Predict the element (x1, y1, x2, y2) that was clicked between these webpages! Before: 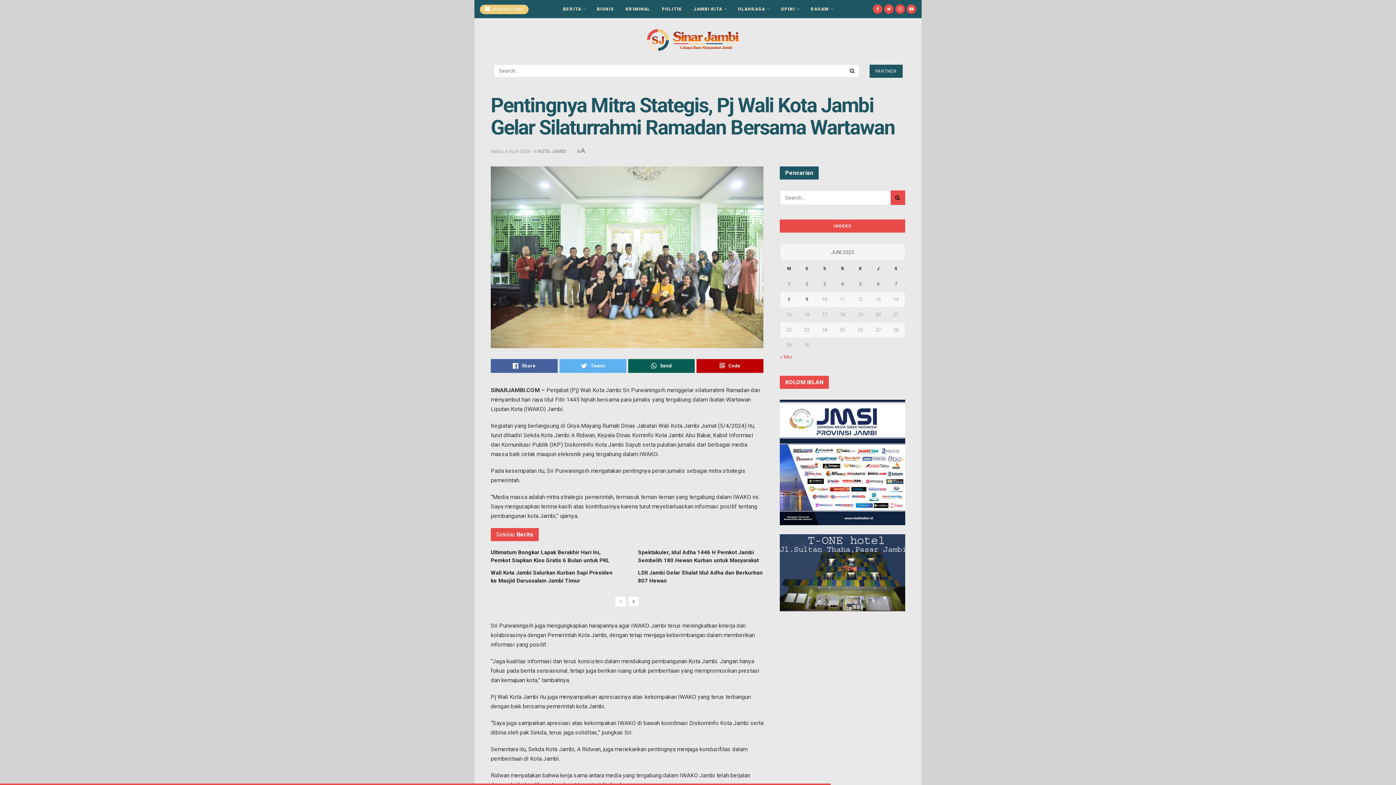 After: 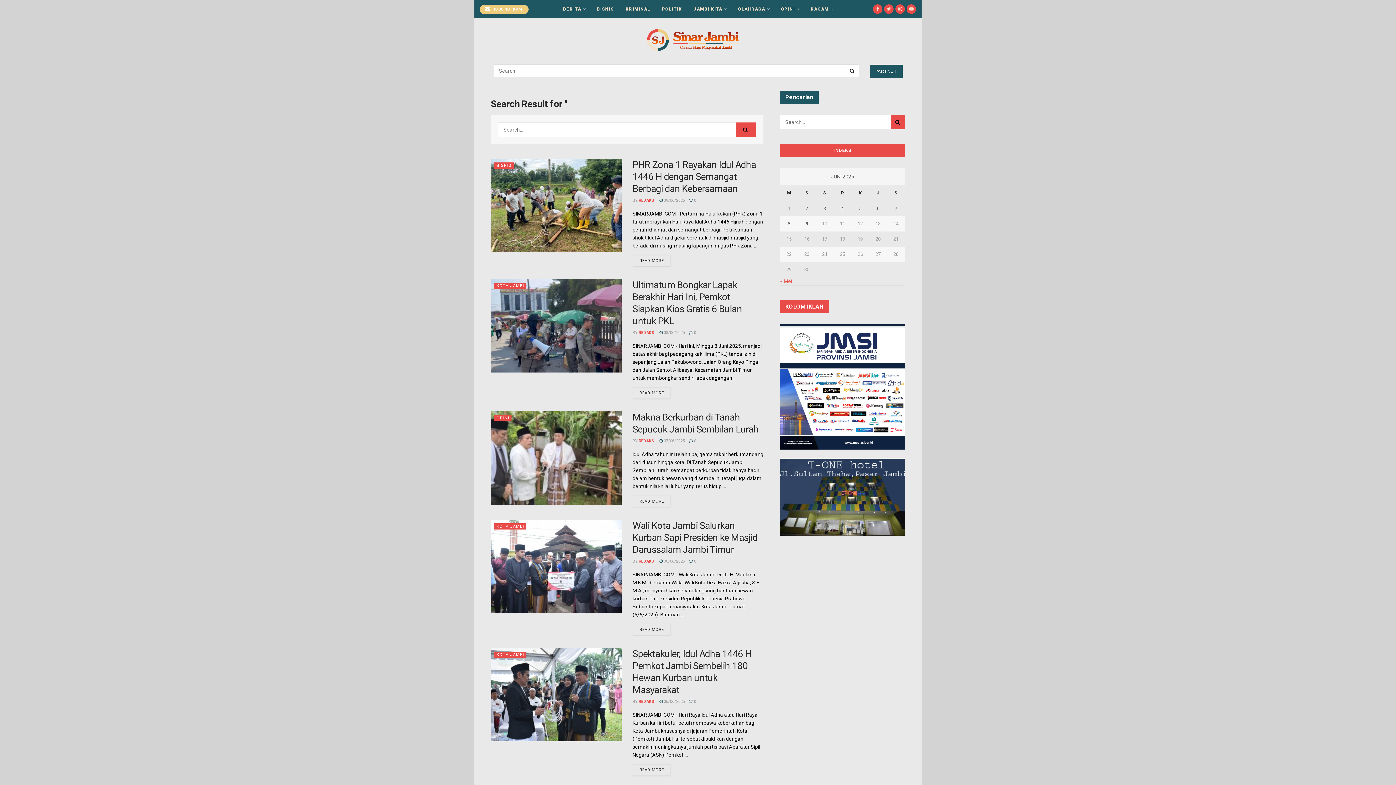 Action: bbox: (846, 64, 859, 77) label: Search Button